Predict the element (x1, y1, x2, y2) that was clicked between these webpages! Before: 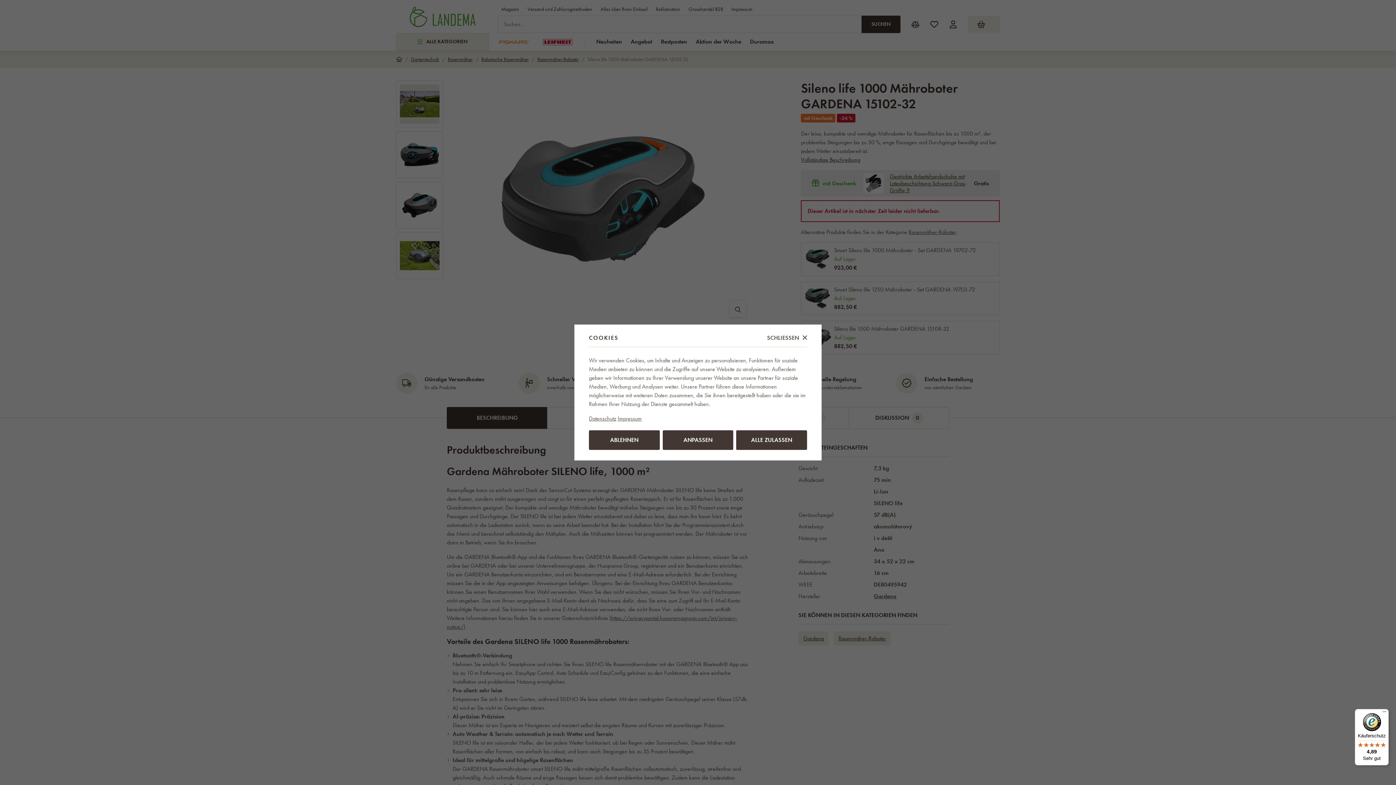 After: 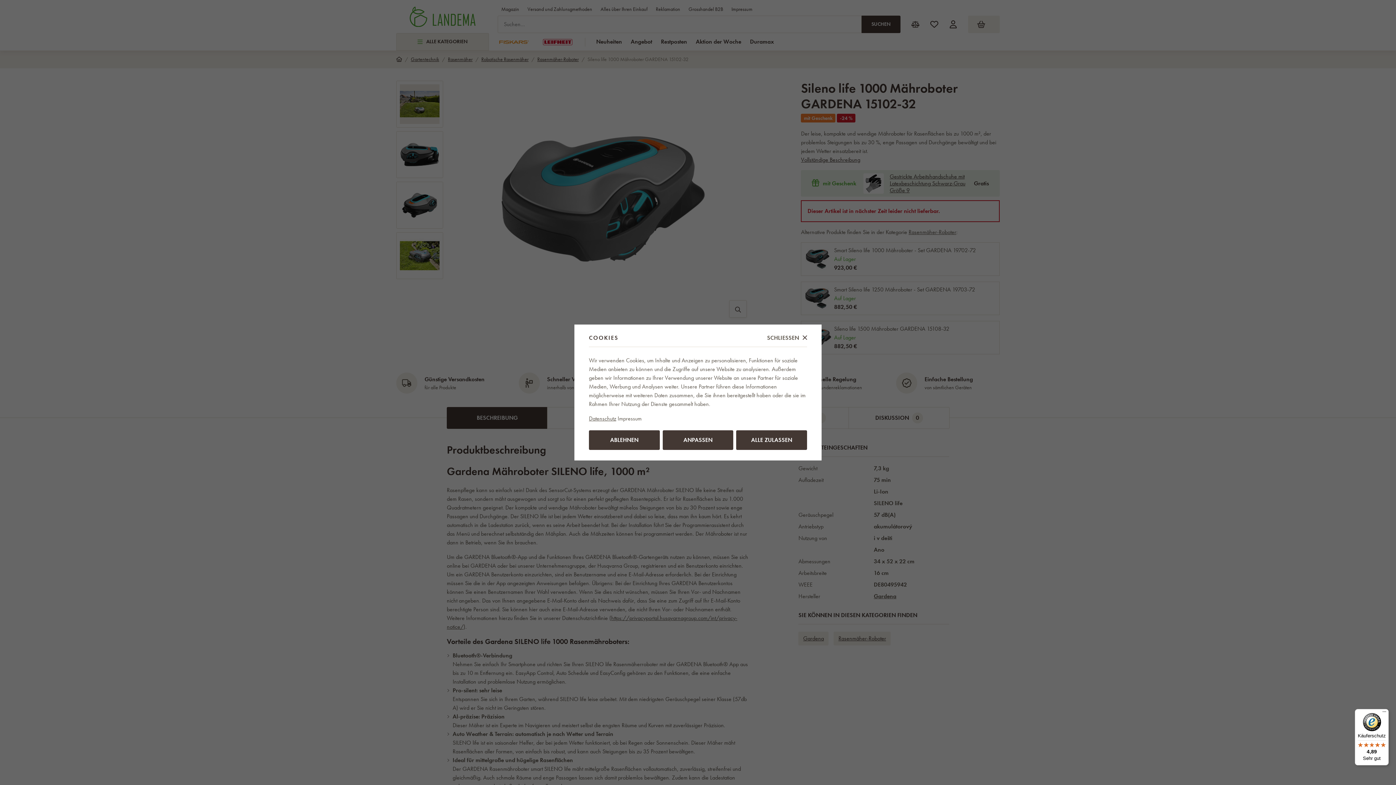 Action: label: Impressum bbox: (617, 414, 641, 422)